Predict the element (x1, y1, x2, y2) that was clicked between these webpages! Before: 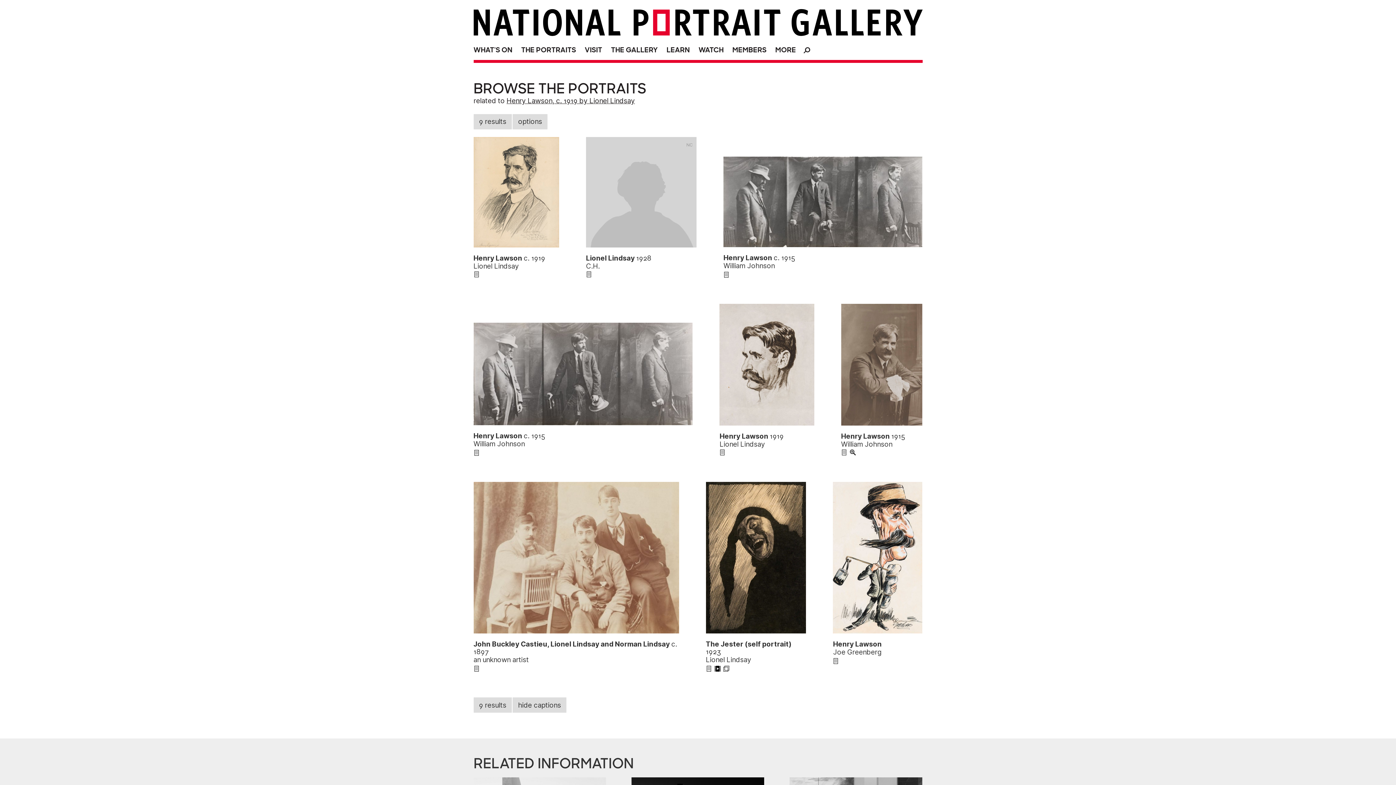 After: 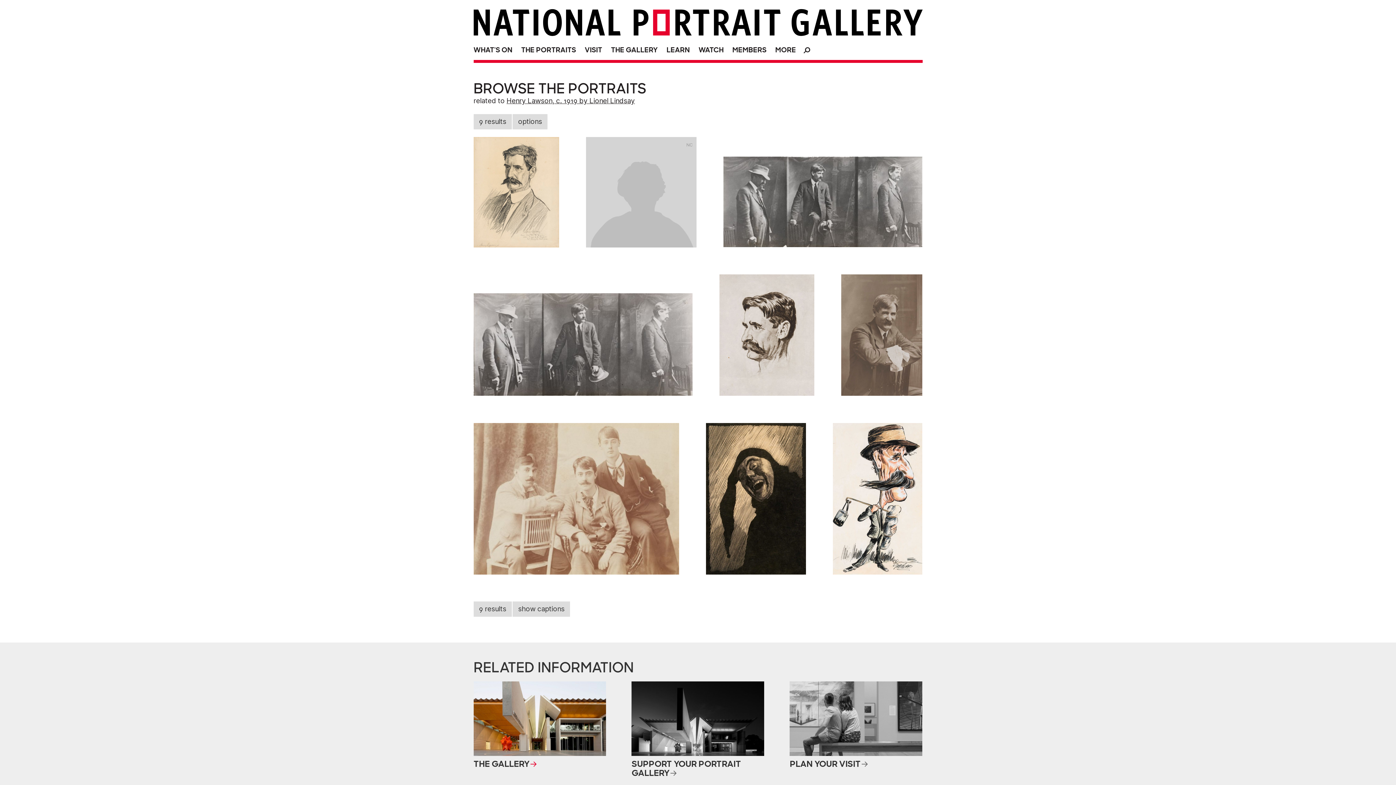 Action: label: hide captions bbox: (512, 697, 566, 713)